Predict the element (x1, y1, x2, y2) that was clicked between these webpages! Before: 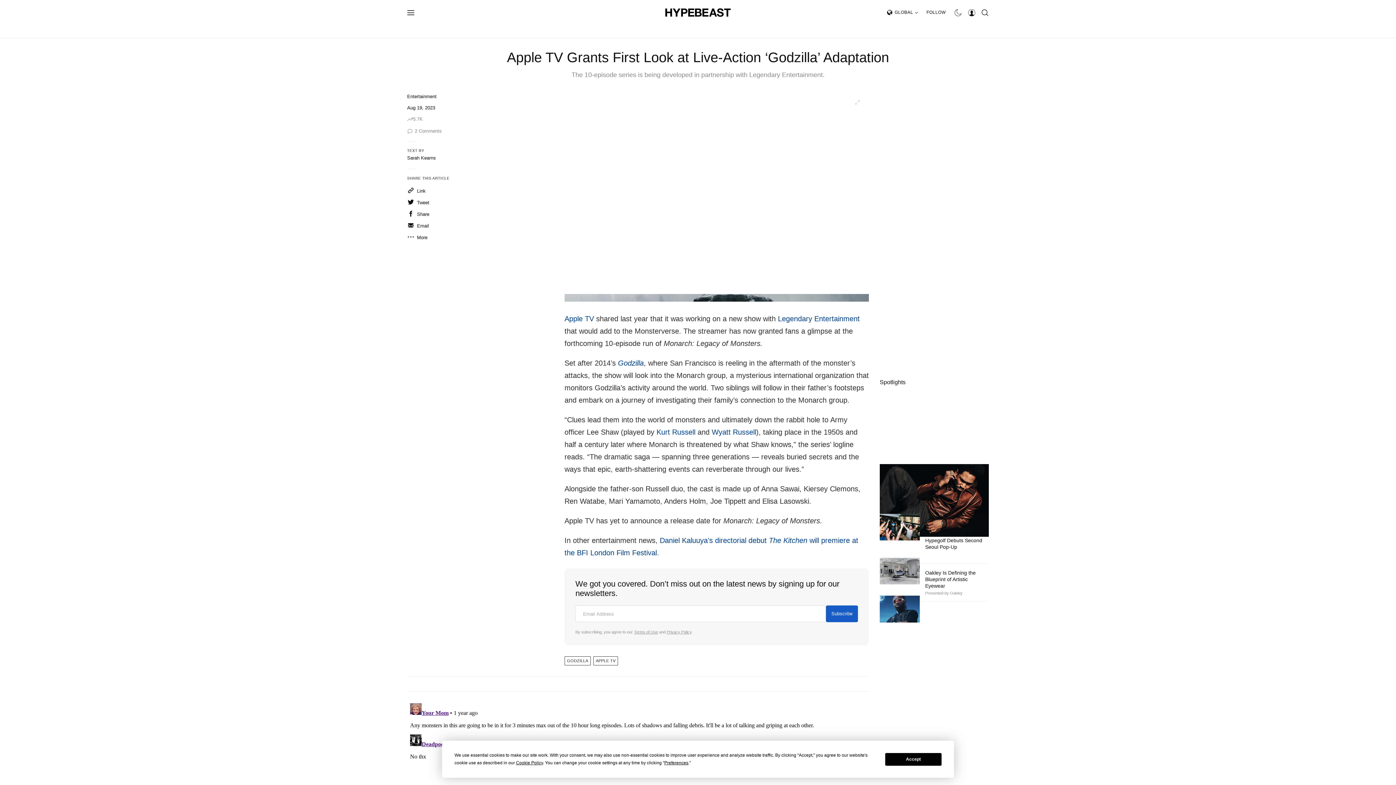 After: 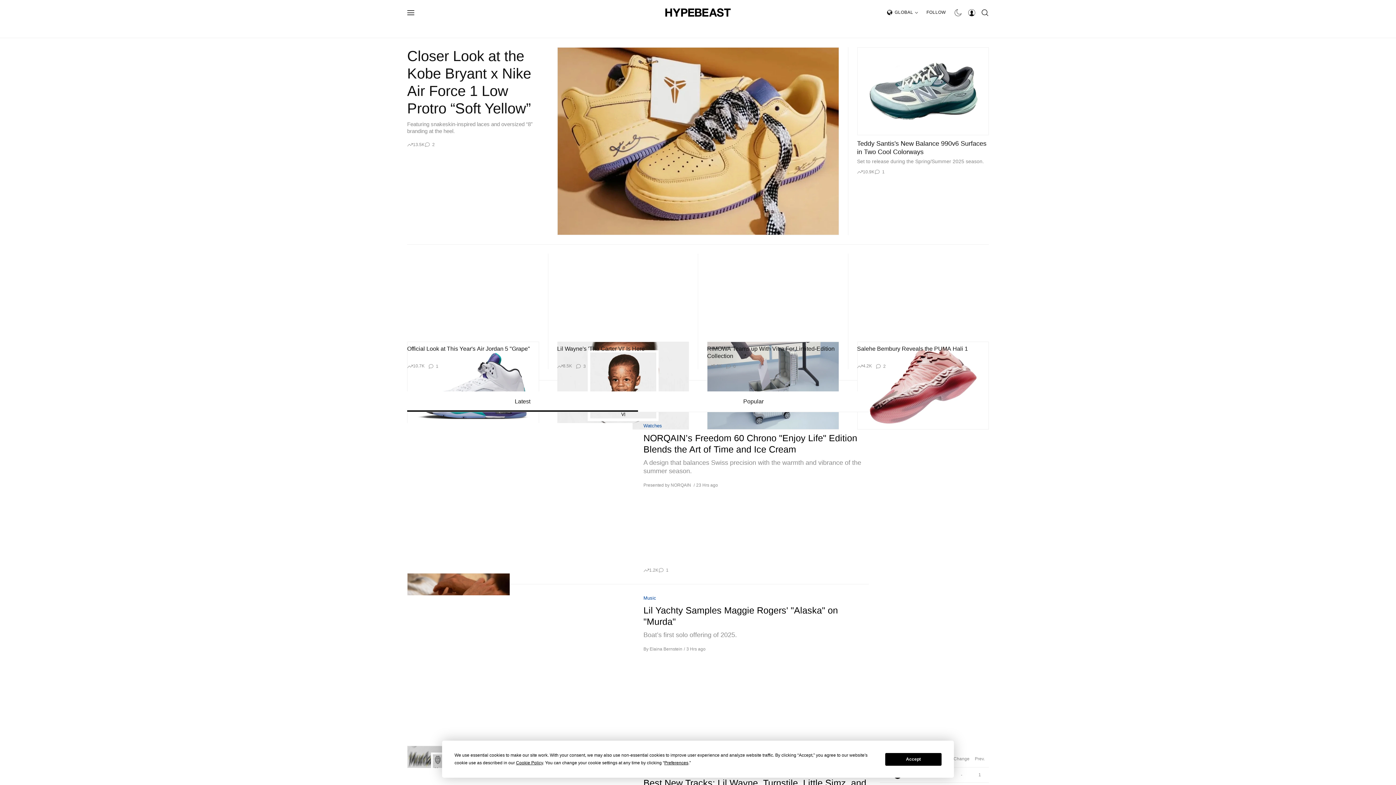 Action: bbox: (665, 8, 730, 16)